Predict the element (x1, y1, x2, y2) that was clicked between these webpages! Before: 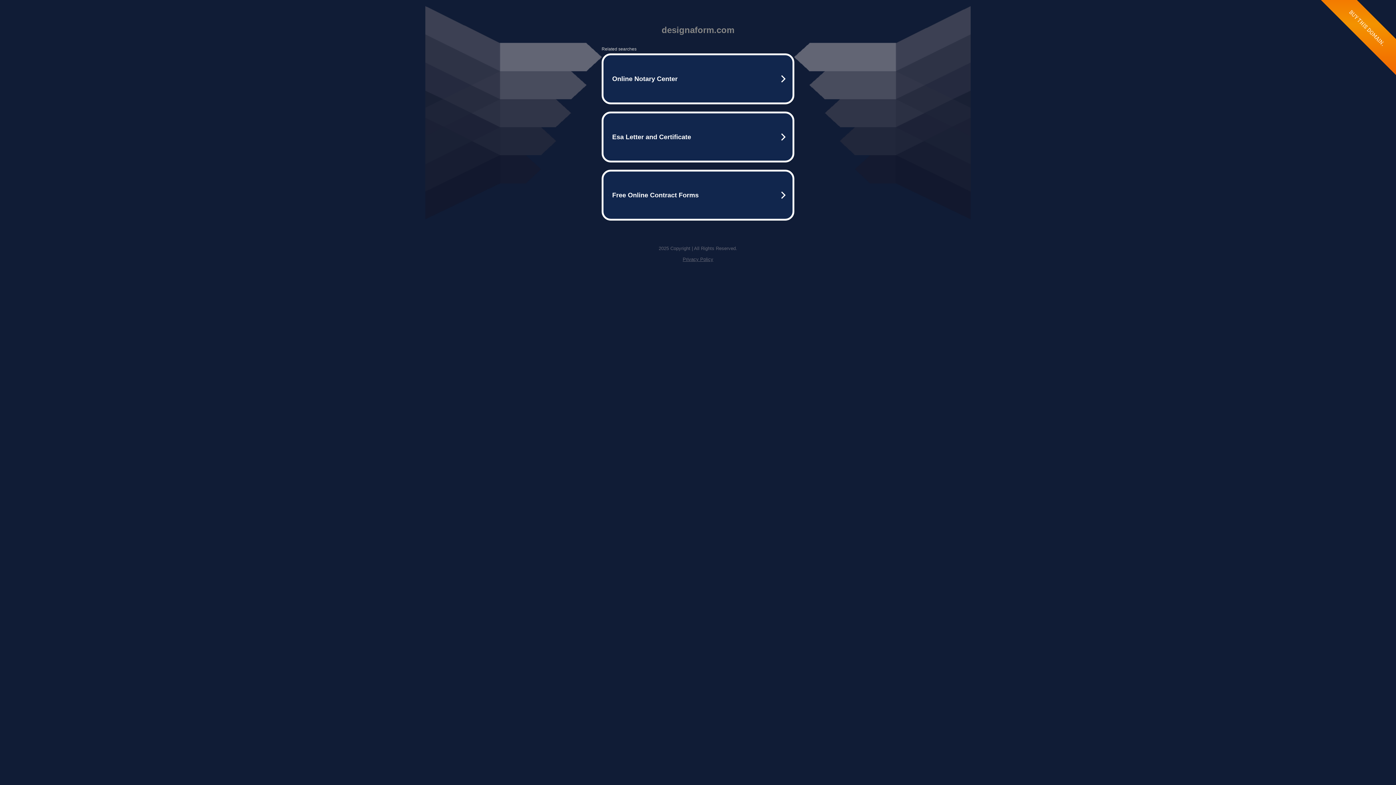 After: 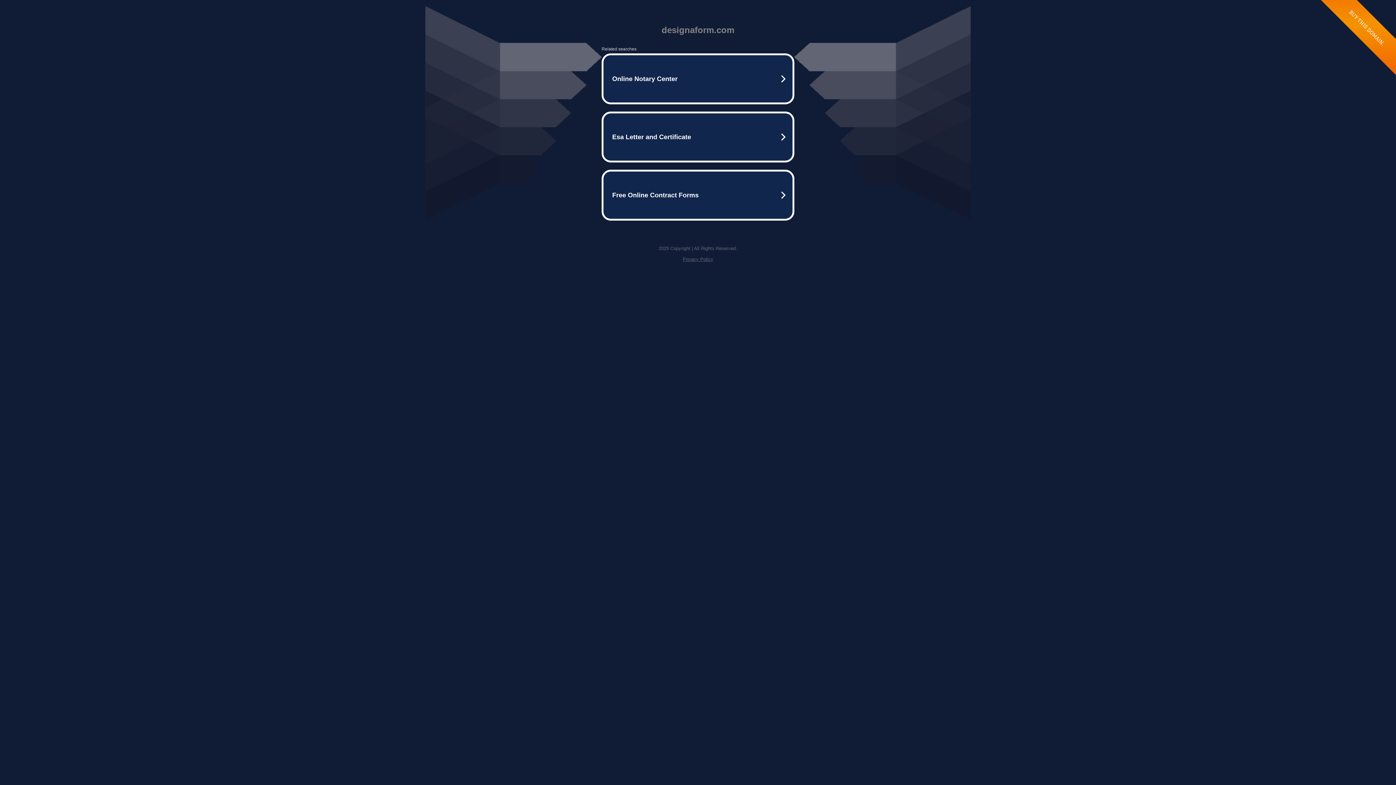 Action: label: Privacy Policy bbox: (682, 256, 713, 262)